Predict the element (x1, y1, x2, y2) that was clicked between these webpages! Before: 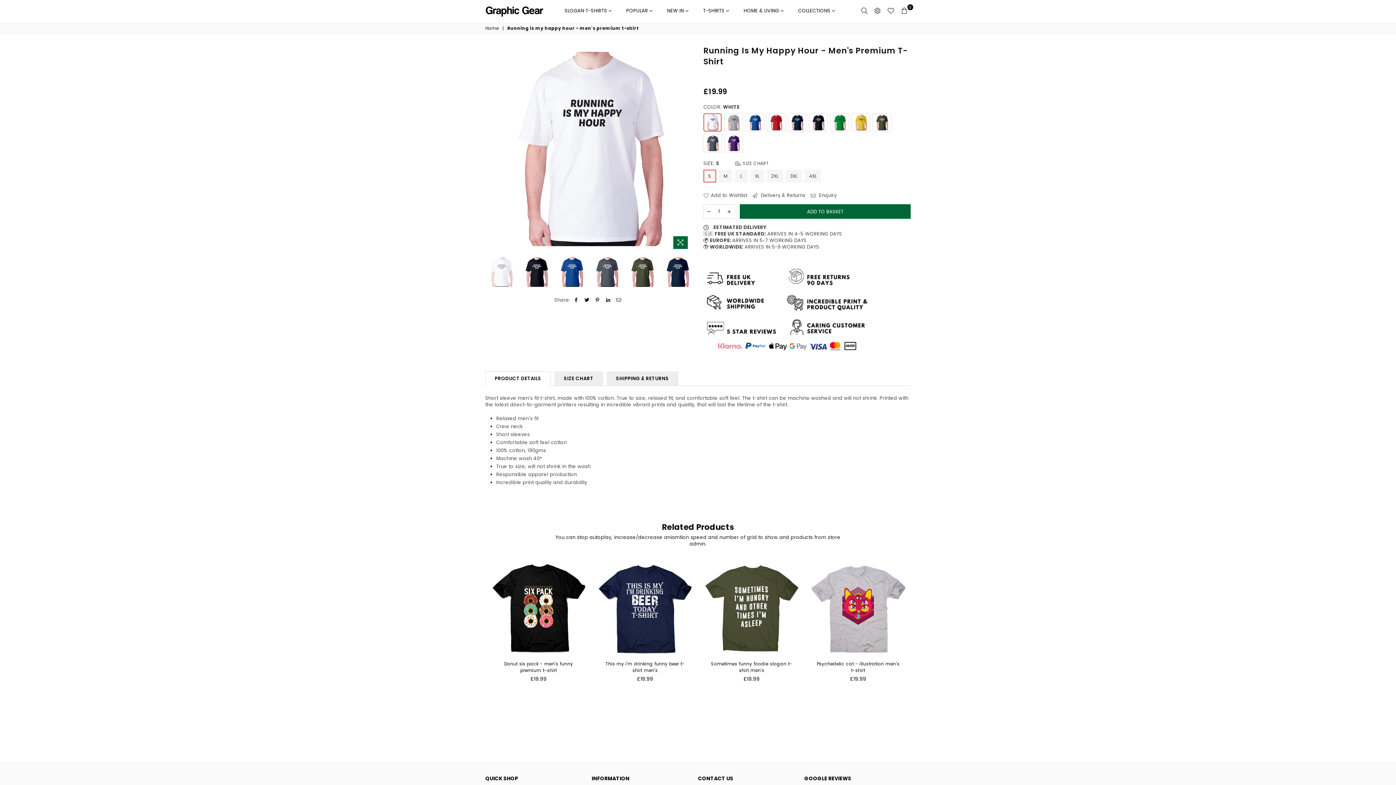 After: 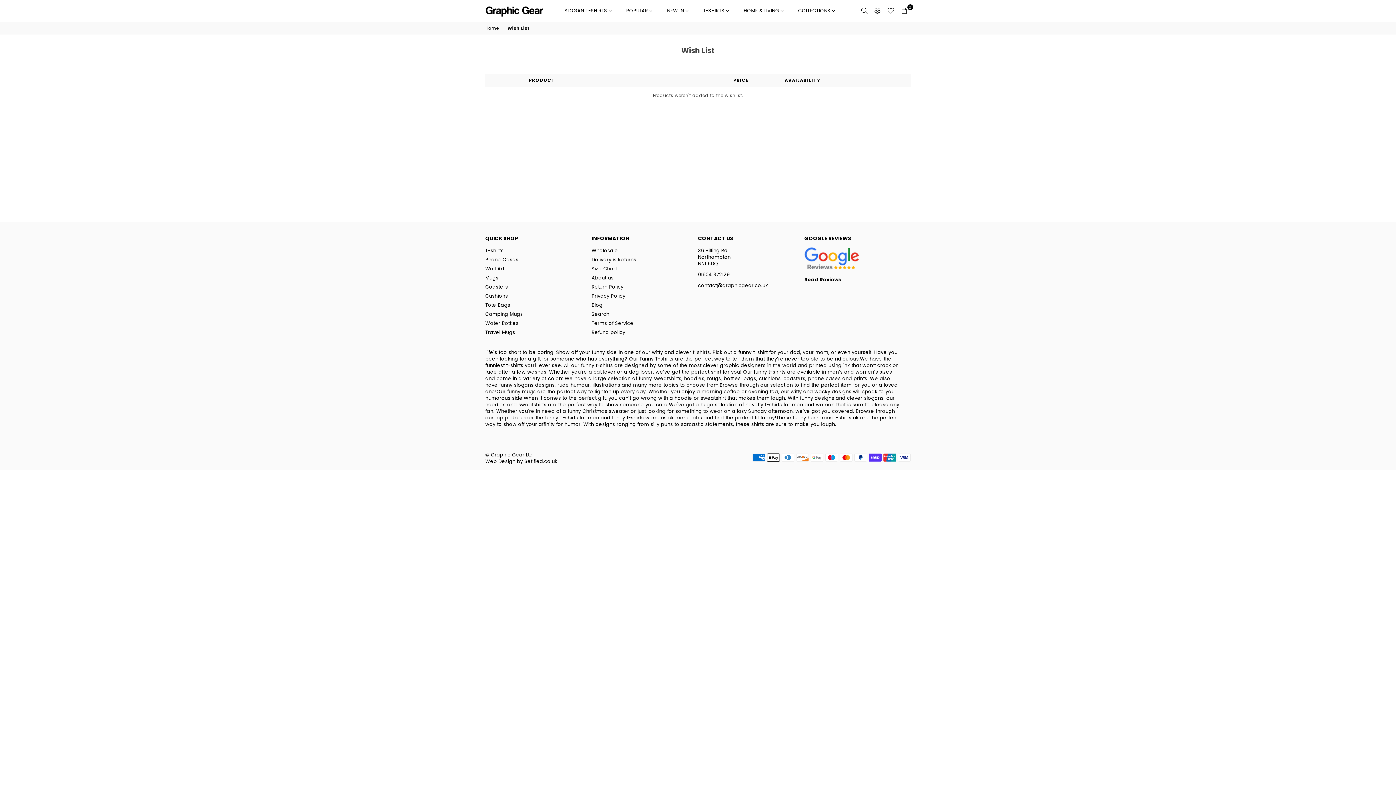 Action: bbox: (884, 5, 897, 16)